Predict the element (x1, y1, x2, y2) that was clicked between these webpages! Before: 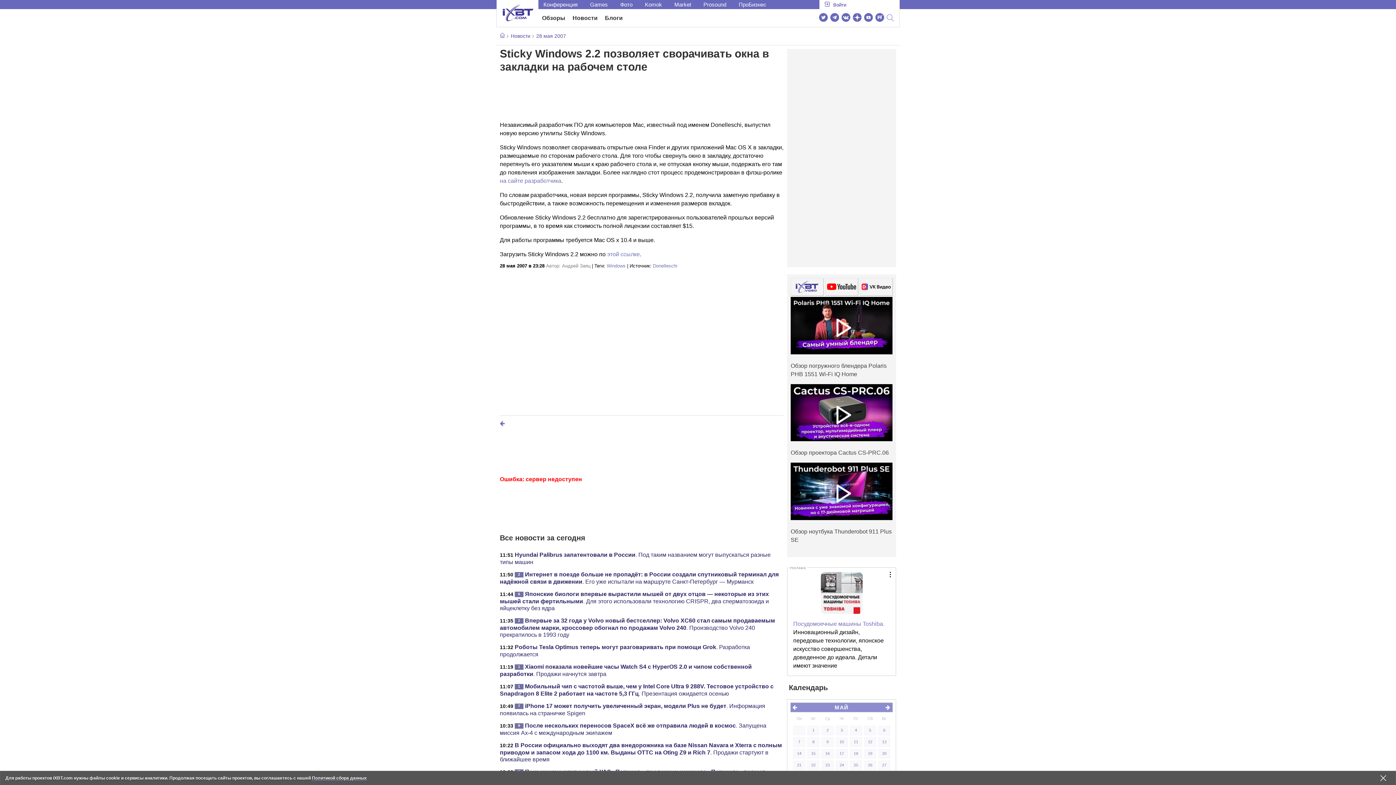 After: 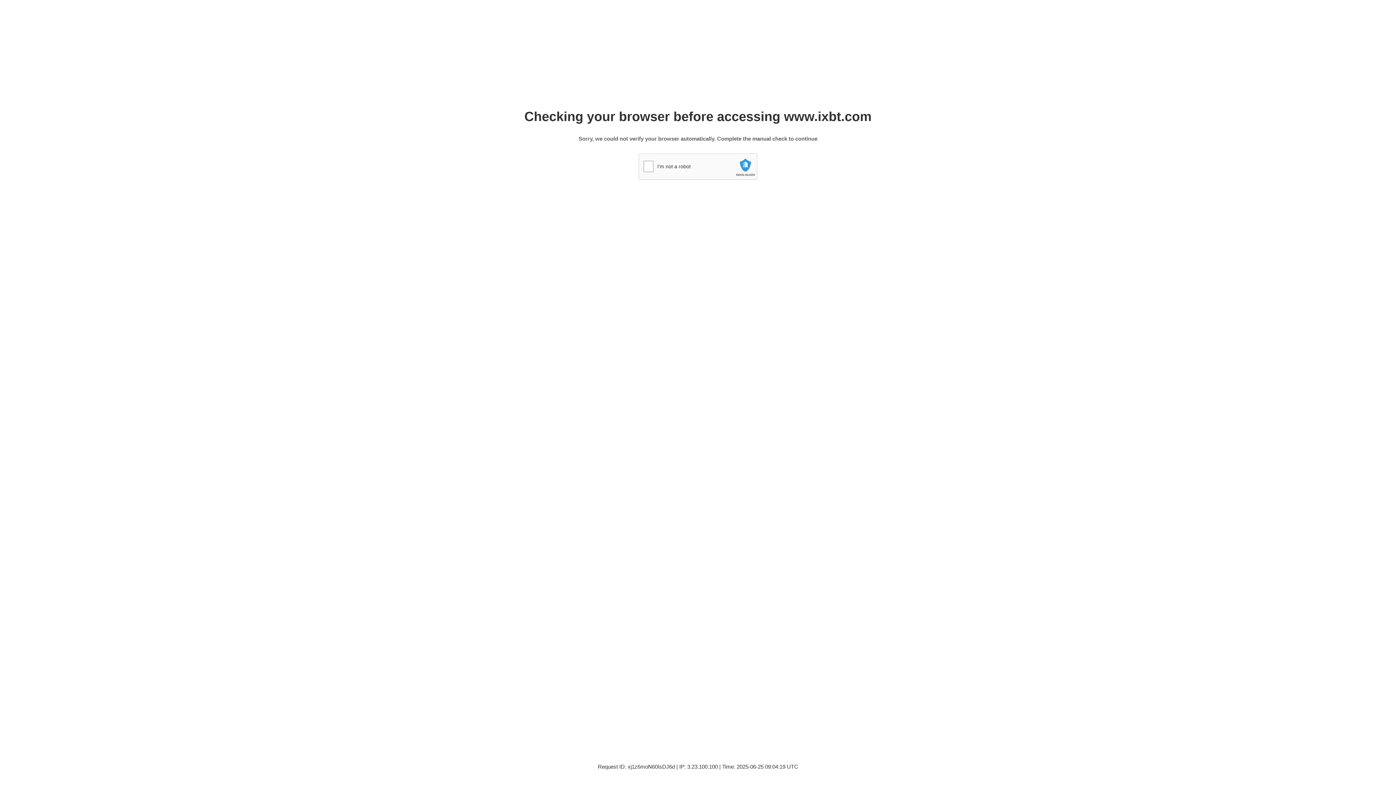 Action: label: 9 bbox: (821, 737, 833, 747)